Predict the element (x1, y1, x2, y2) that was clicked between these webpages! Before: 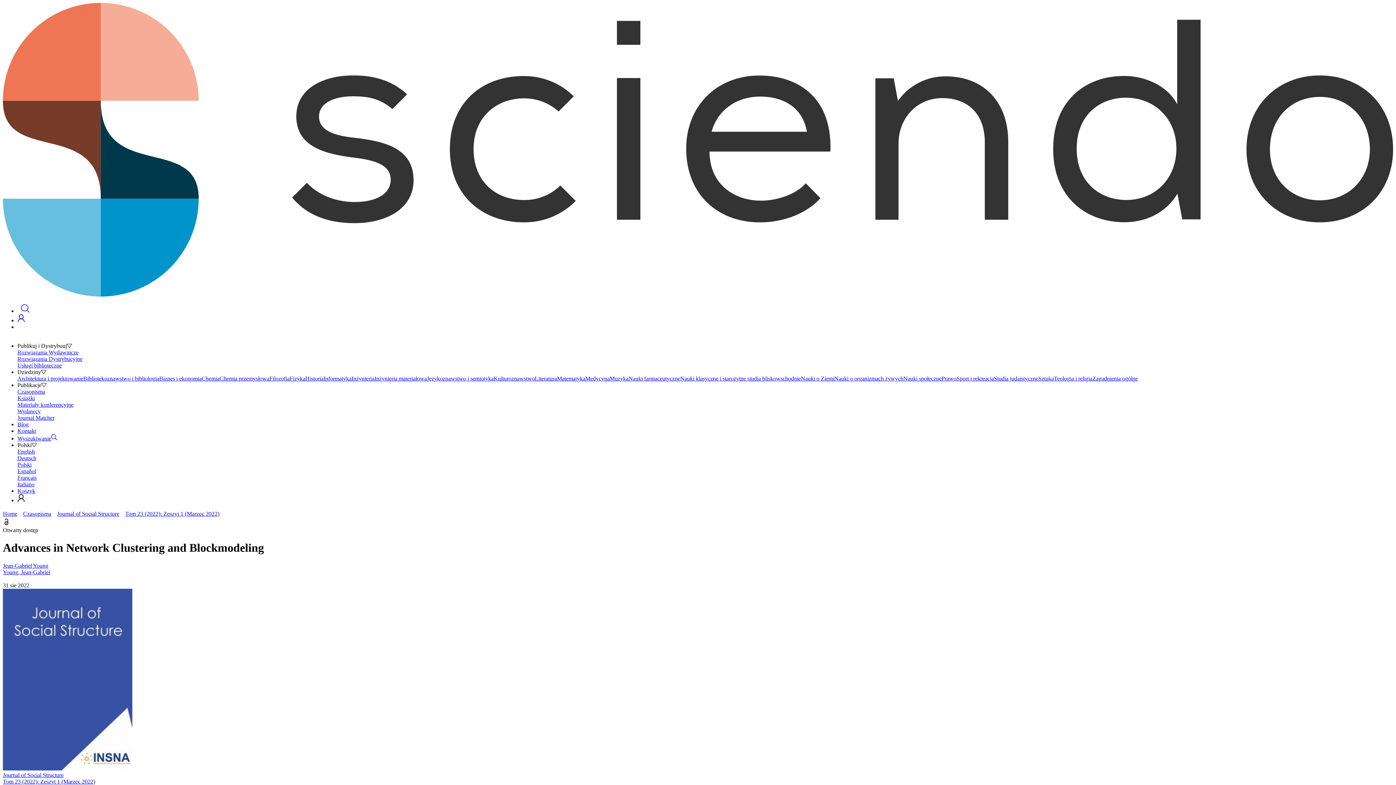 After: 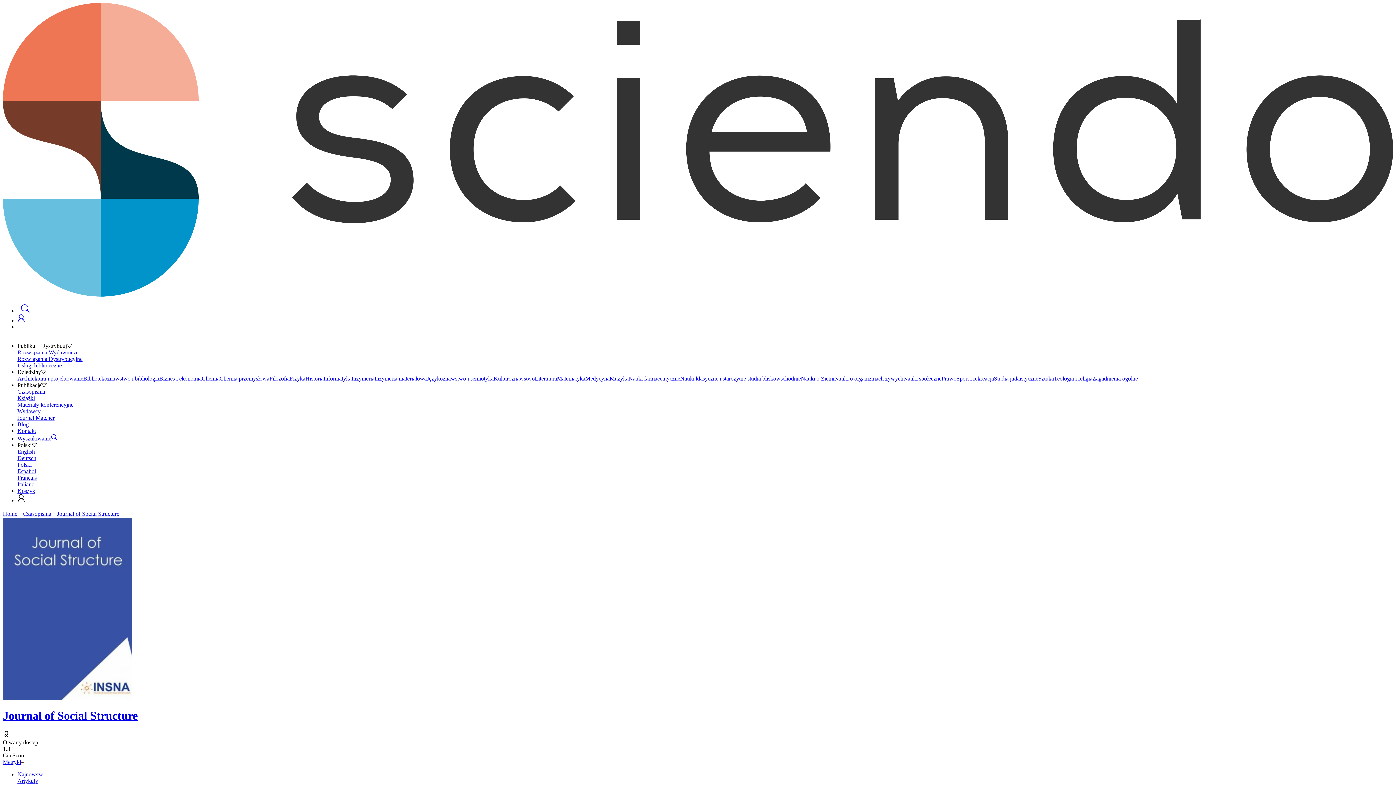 Action: bbox: (2, 772, 63, 778) label: Journal of Social Structure